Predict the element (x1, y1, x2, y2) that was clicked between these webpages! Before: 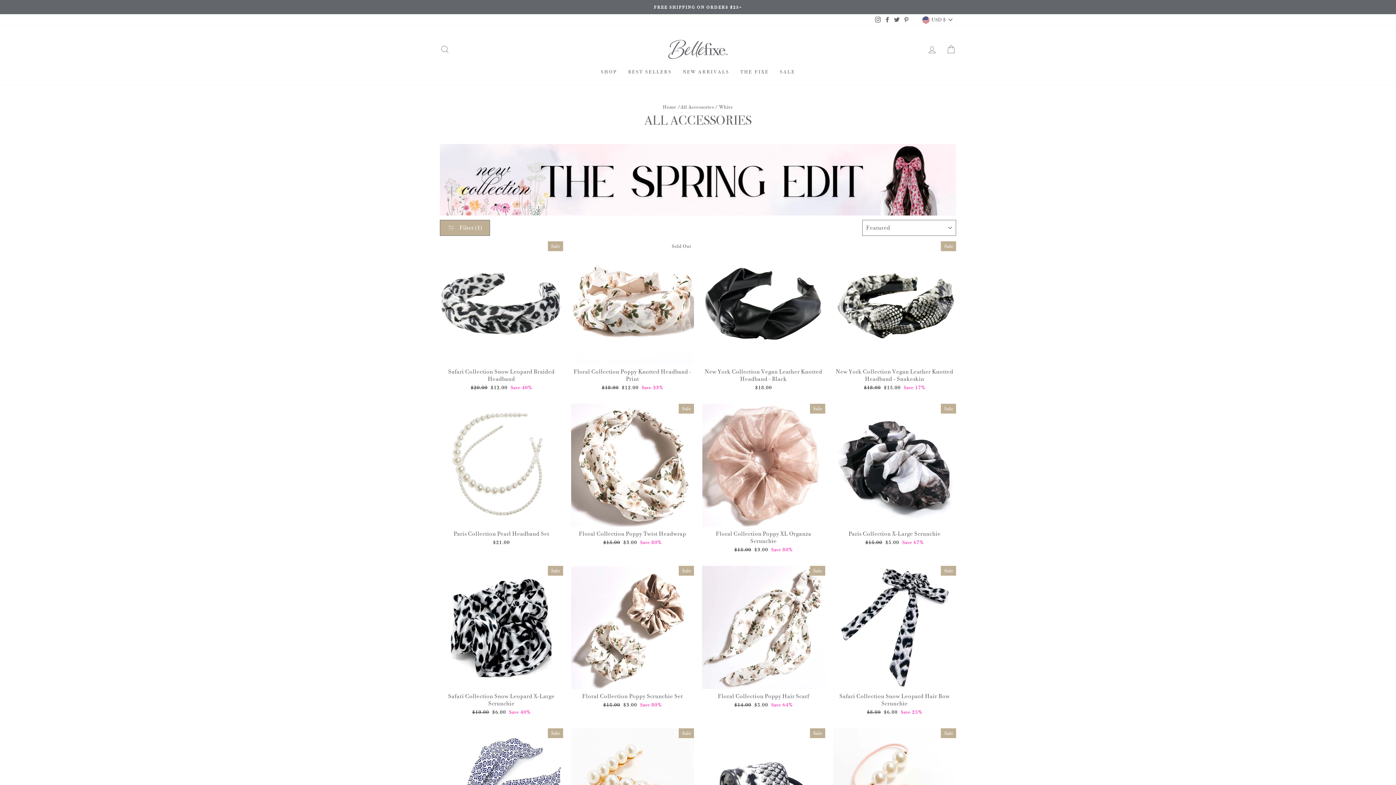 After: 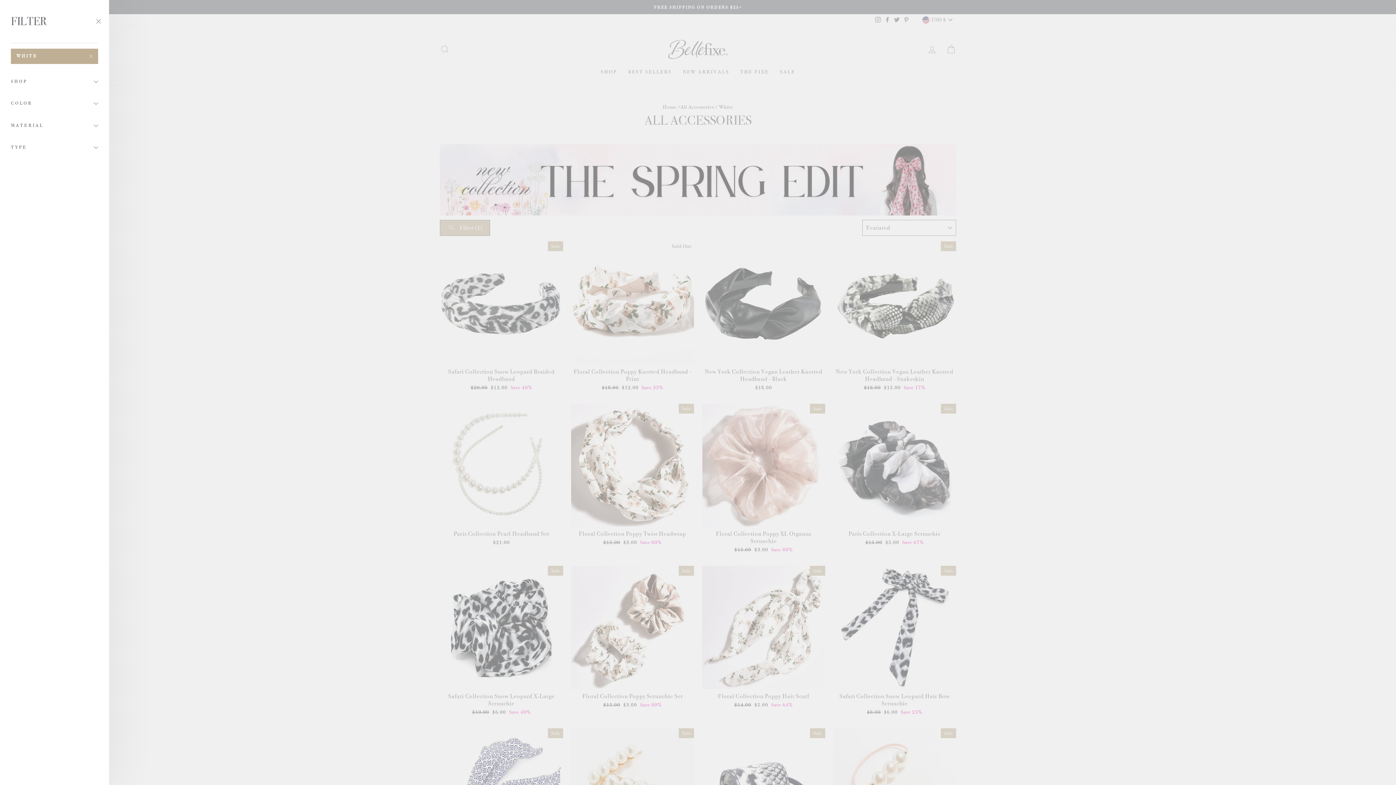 Action: label:  Filter (1) bbox: (439, 220, 490, 236)